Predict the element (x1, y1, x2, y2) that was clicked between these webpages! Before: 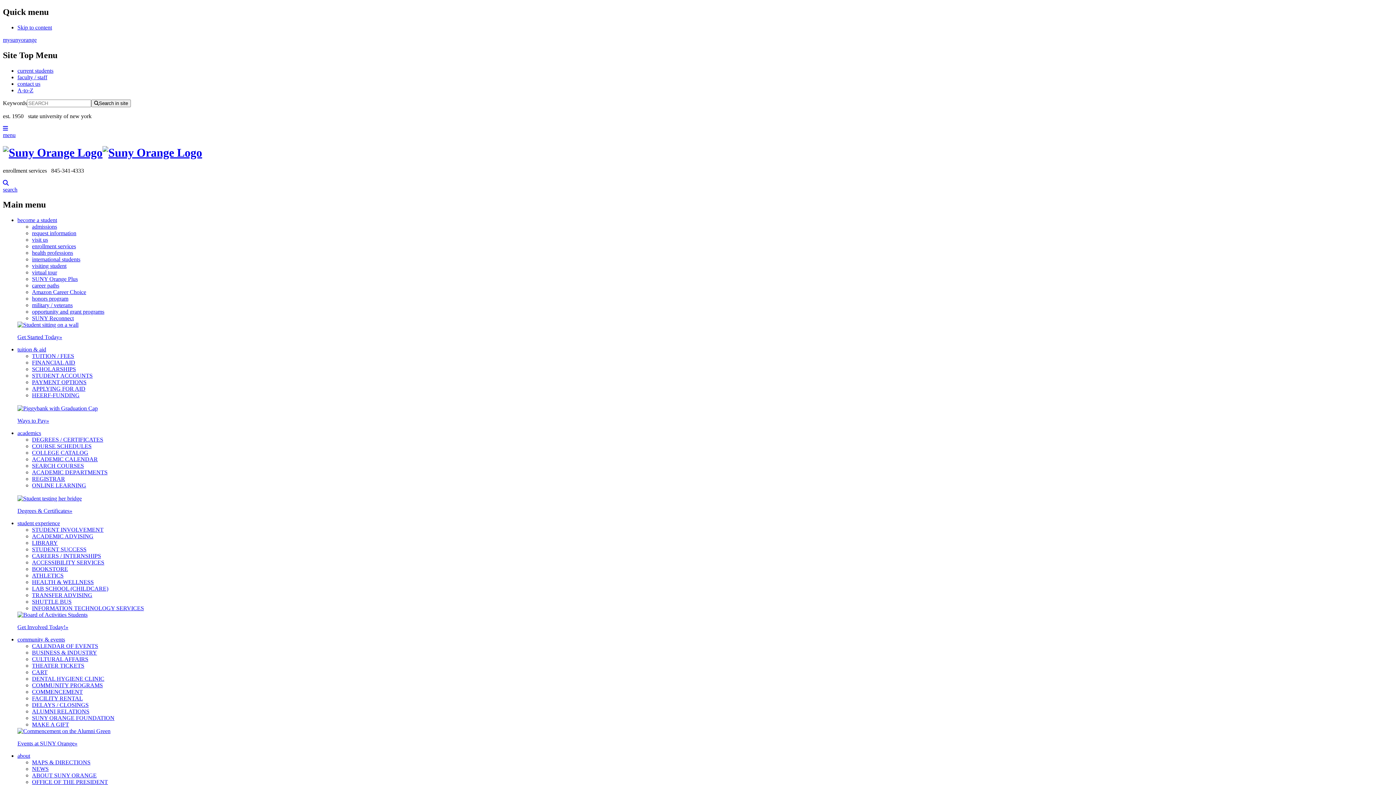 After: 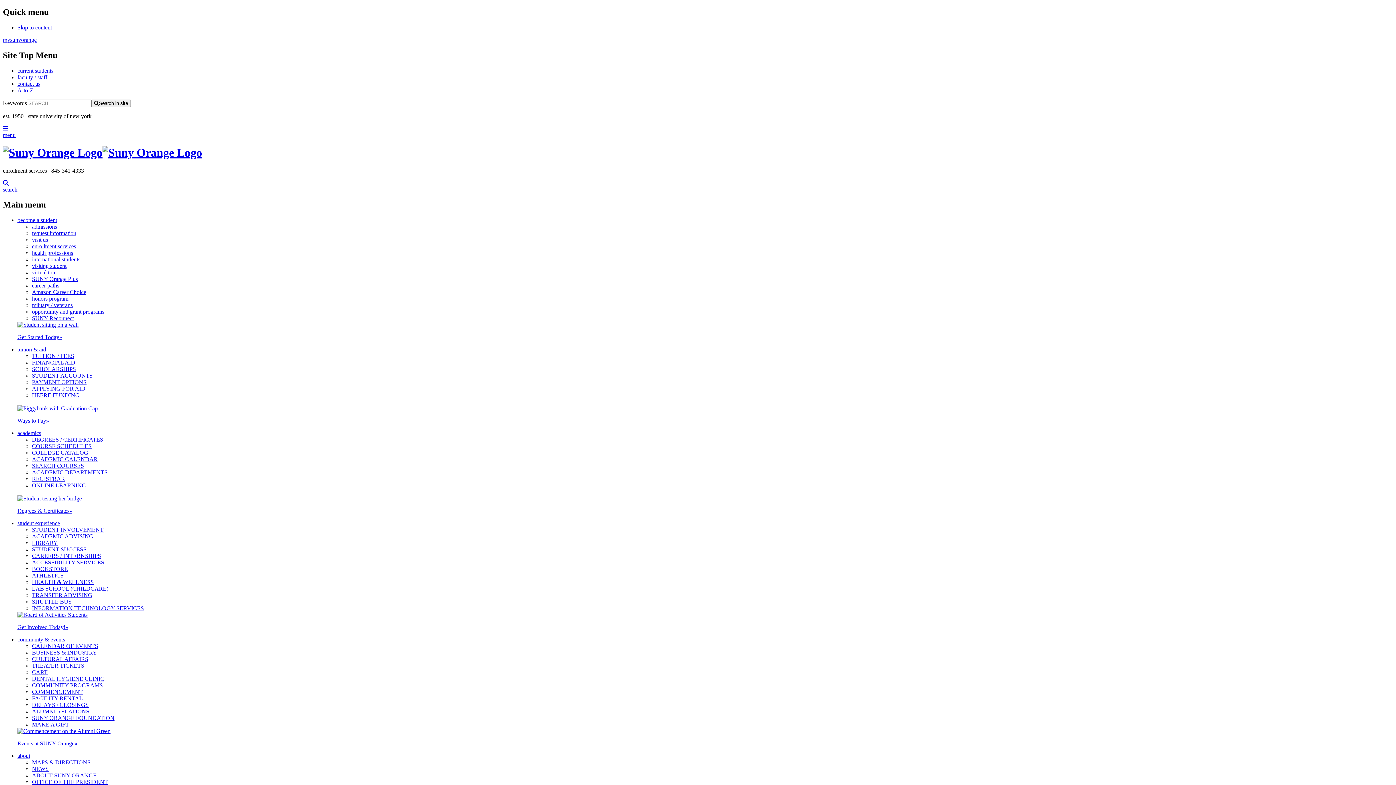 Action: label: DELAYS / CLOSINGS bbox: (32, 702, 88, 708)